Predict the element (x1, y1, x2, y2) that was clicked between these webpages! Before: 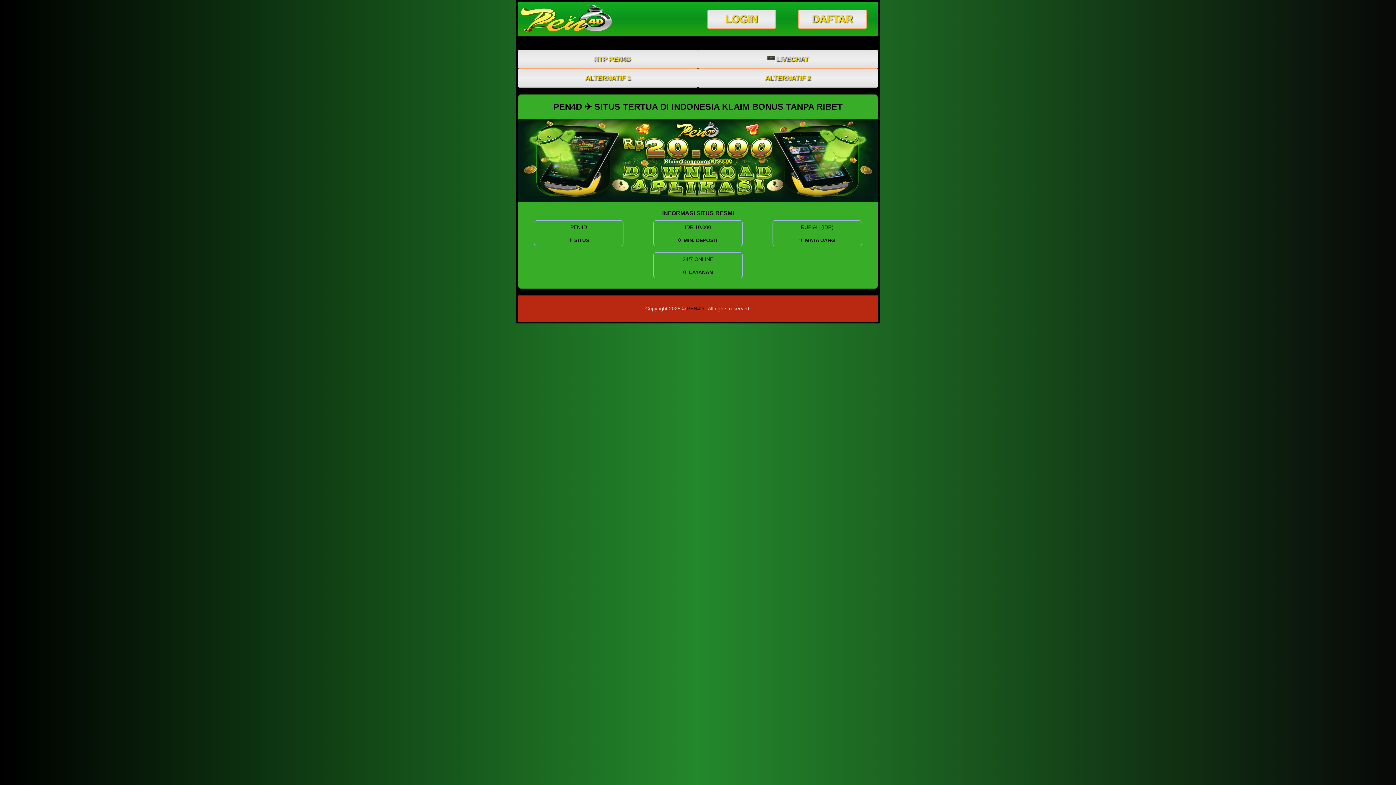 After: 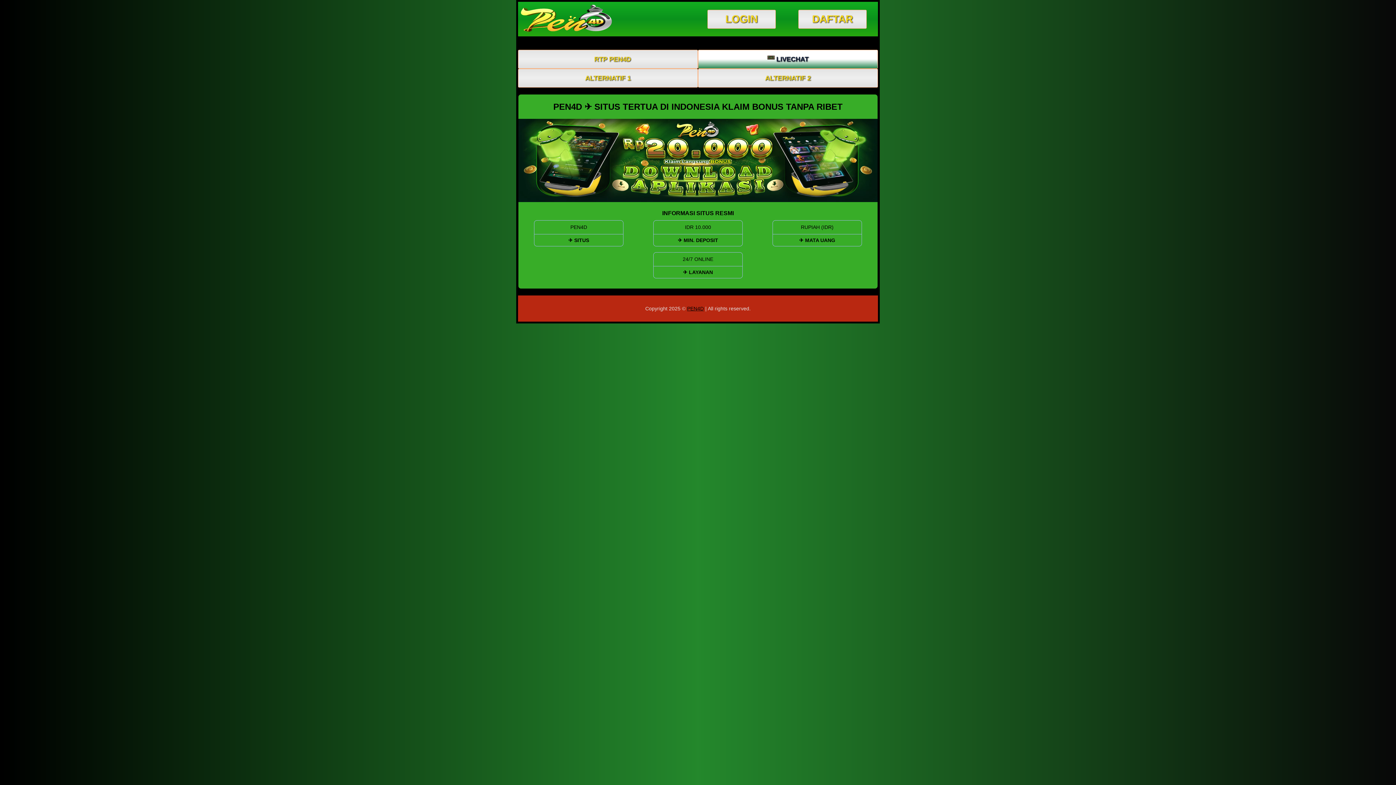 Action: label: LIVECHAT bbox: (698, 50, 877, 68)